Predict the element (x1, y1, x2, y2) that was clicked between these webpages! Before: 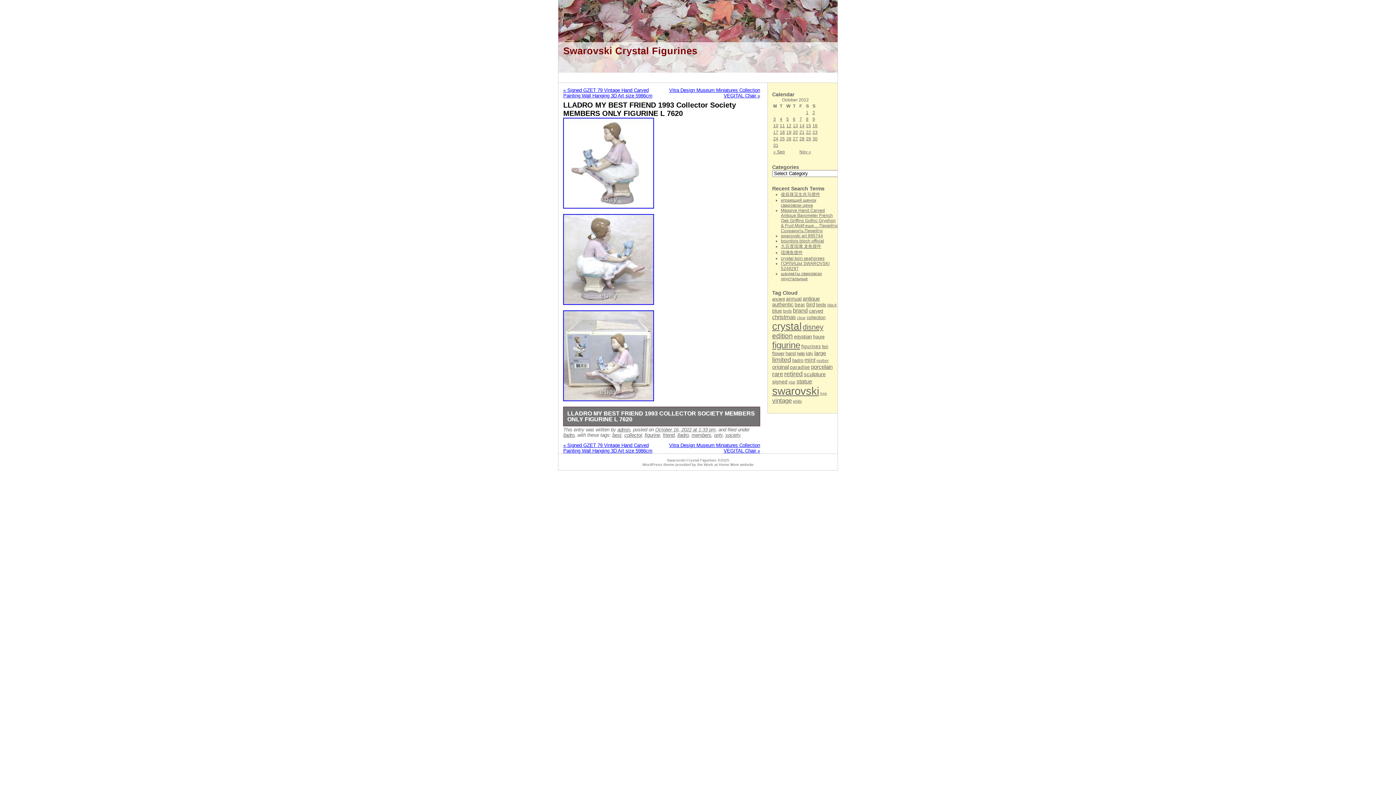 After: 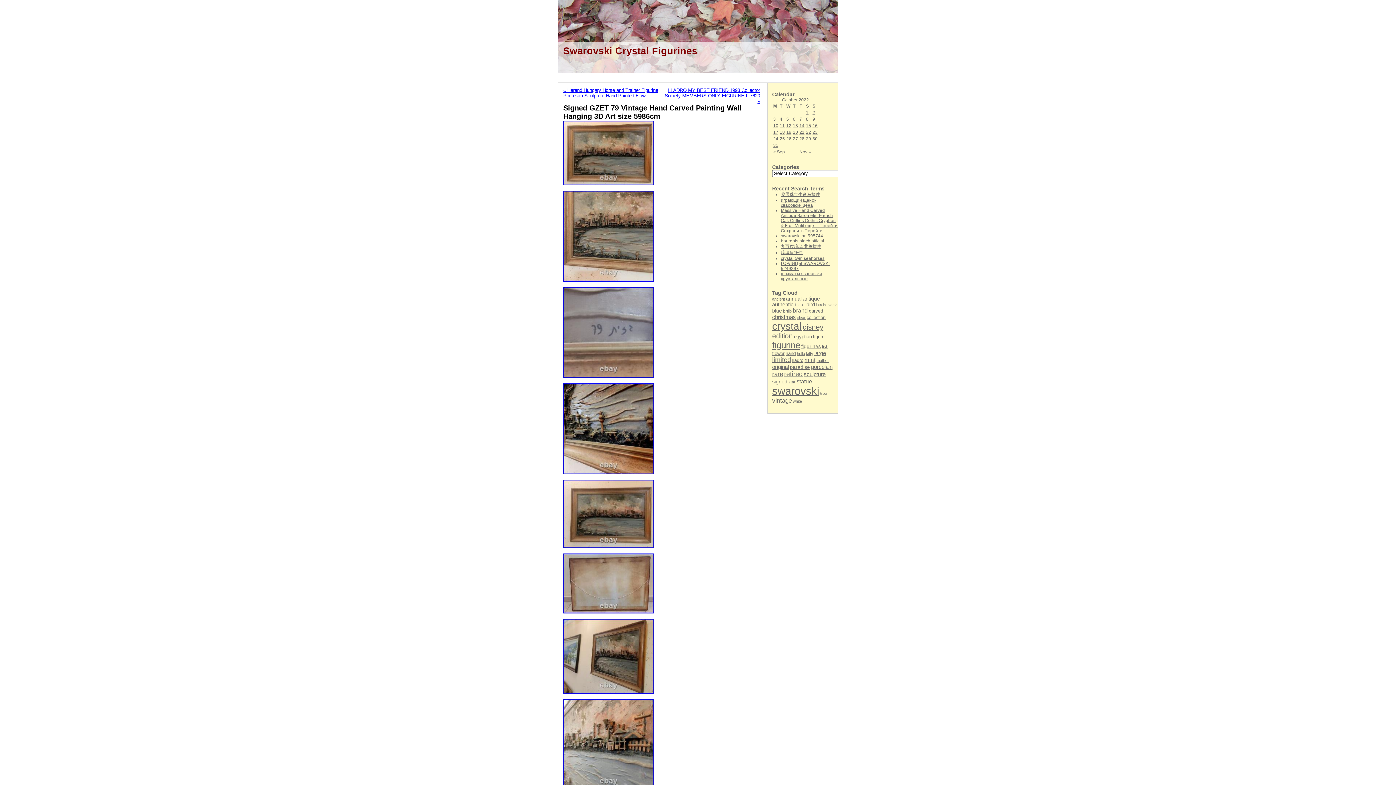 Action: bbox: (563, 442, 652, 453) label: « Signed GZET 79 Vintage Hand Carved Painting Wall Hanging 3D Art size 5986cm